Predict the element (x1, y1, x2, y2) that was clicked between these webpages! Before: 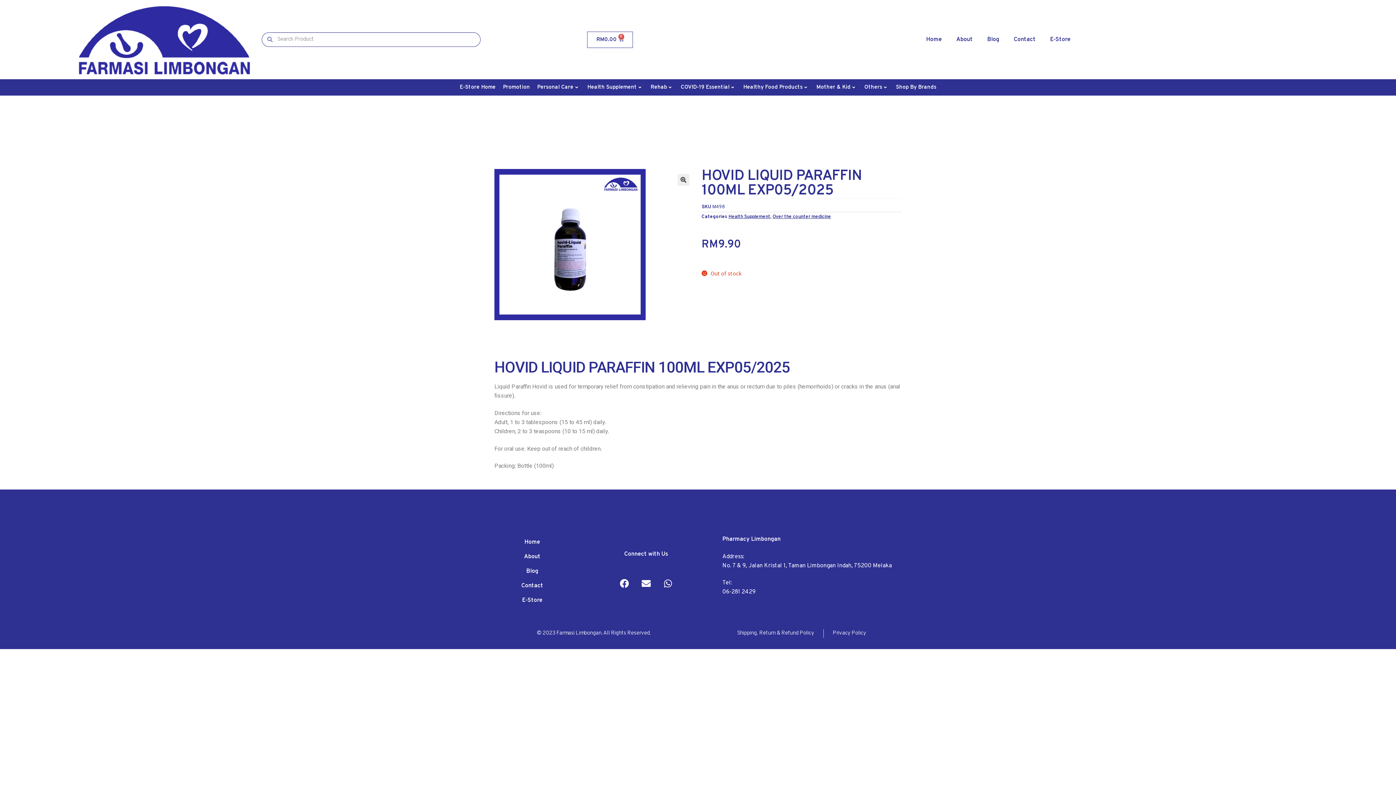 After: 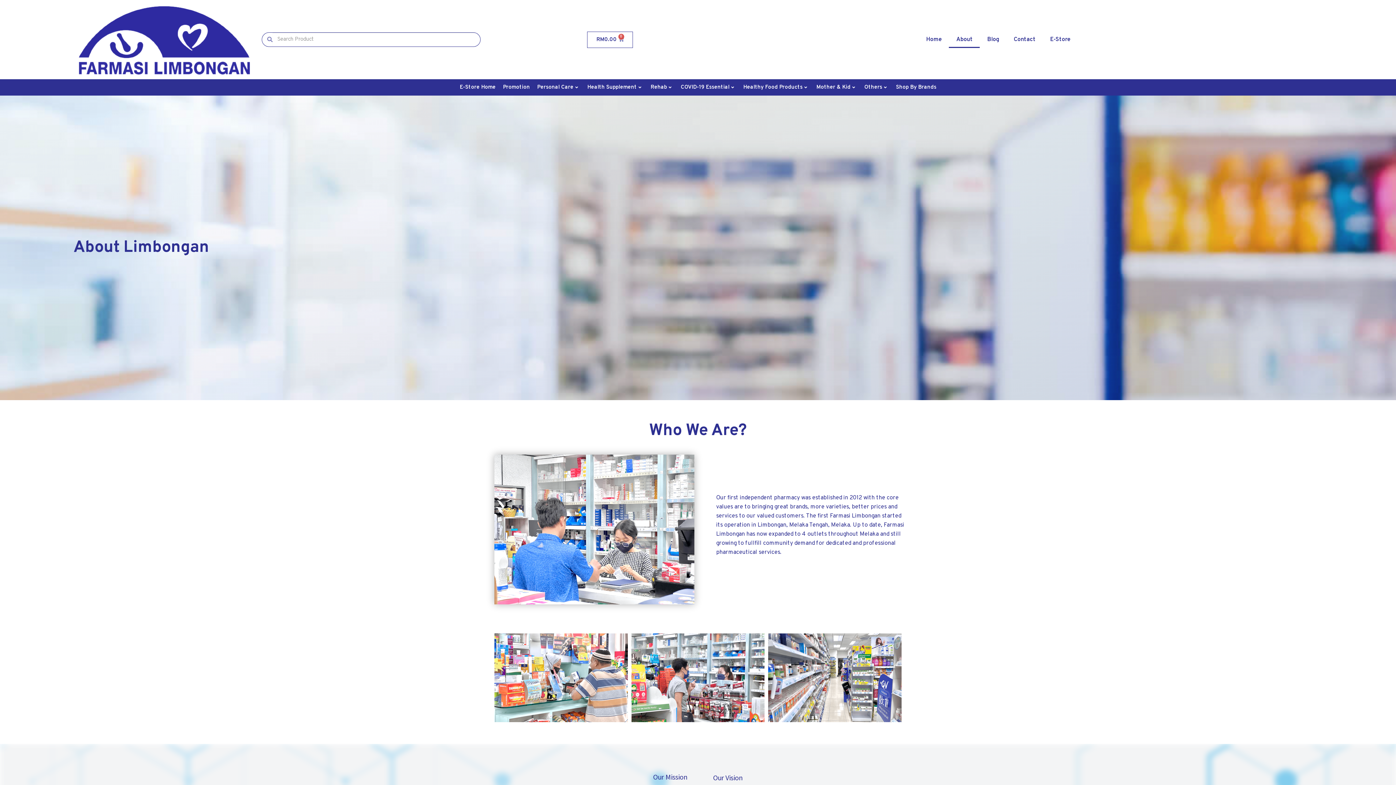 Action: bbox: (949, 31, 980, 48) label: About